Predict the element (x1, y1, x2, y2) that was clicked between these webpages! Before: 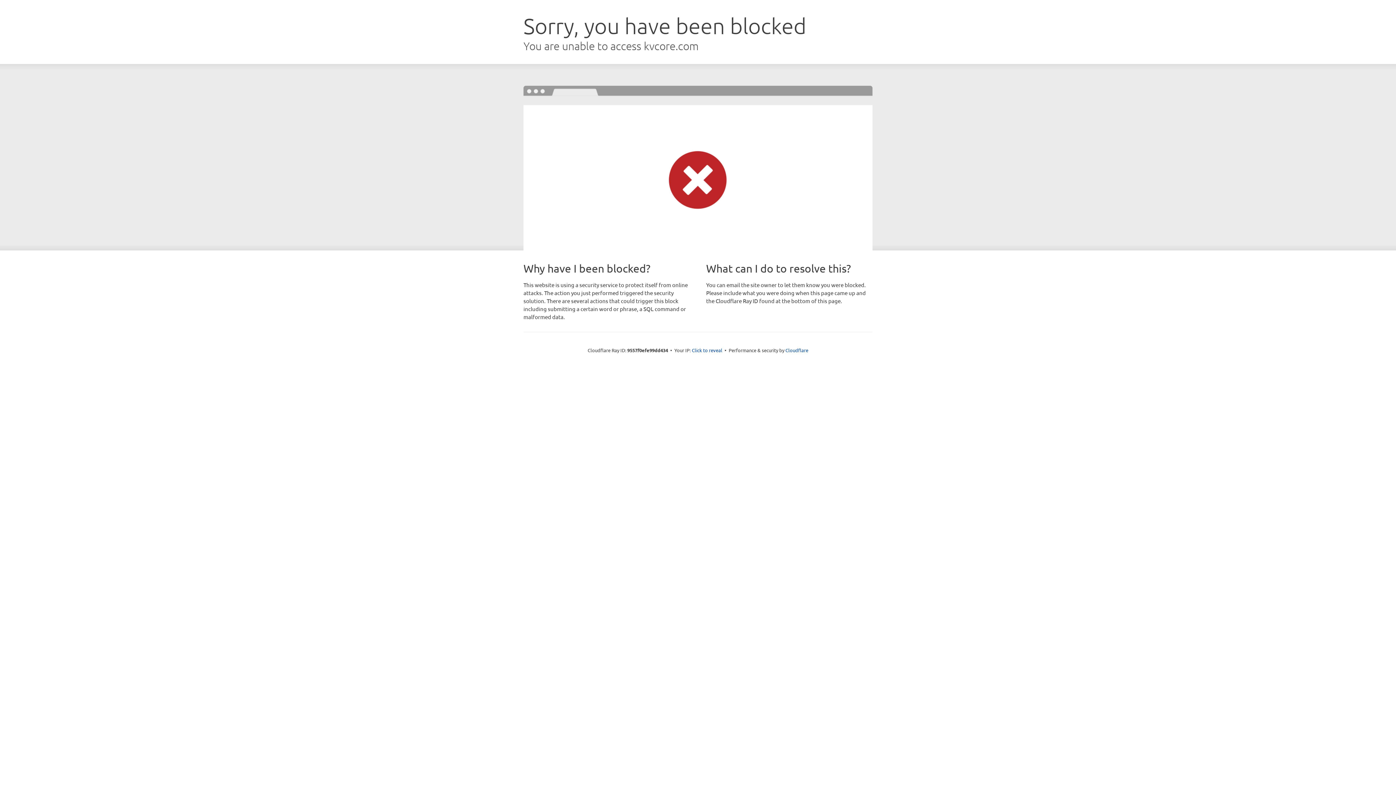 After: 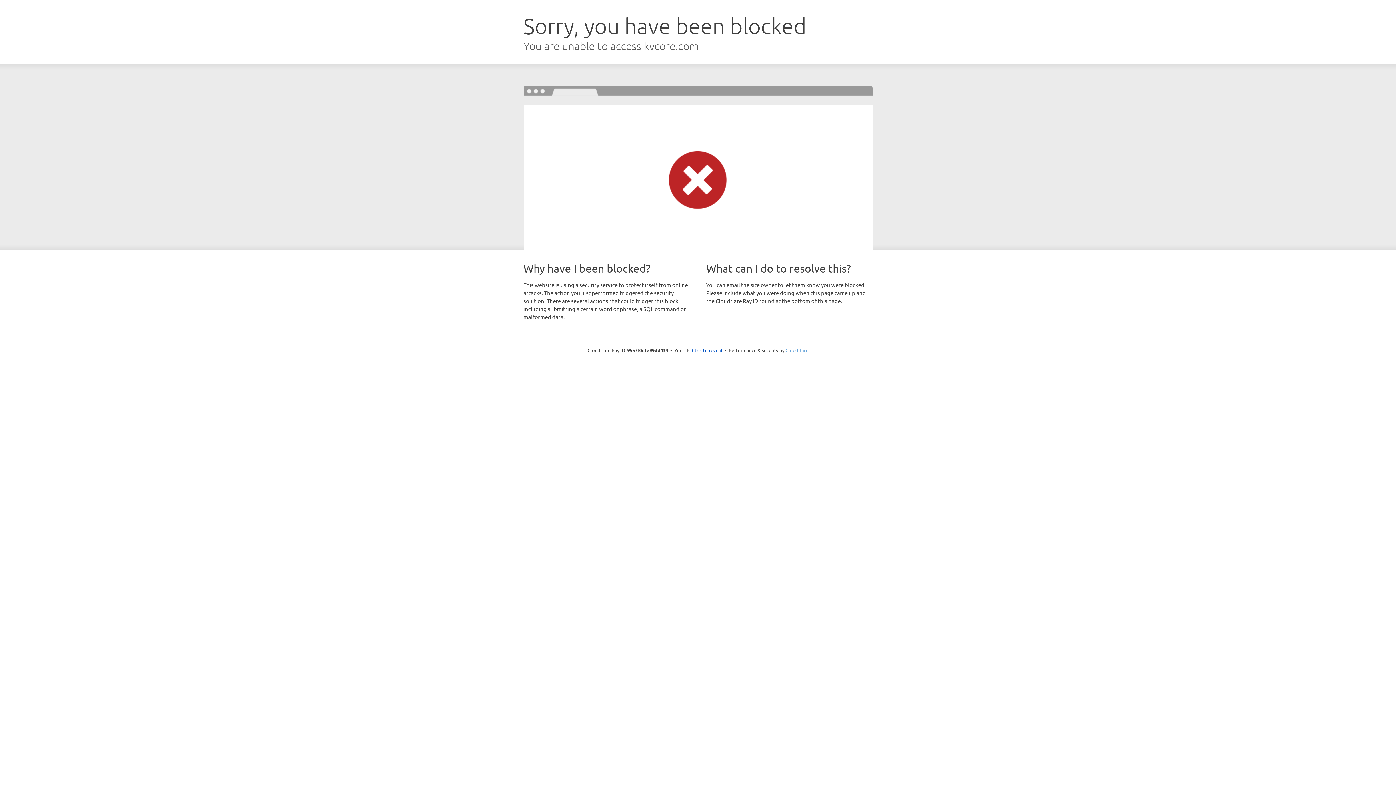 Action: label: Cloudflare bbox: (785, 347, 808, 353)